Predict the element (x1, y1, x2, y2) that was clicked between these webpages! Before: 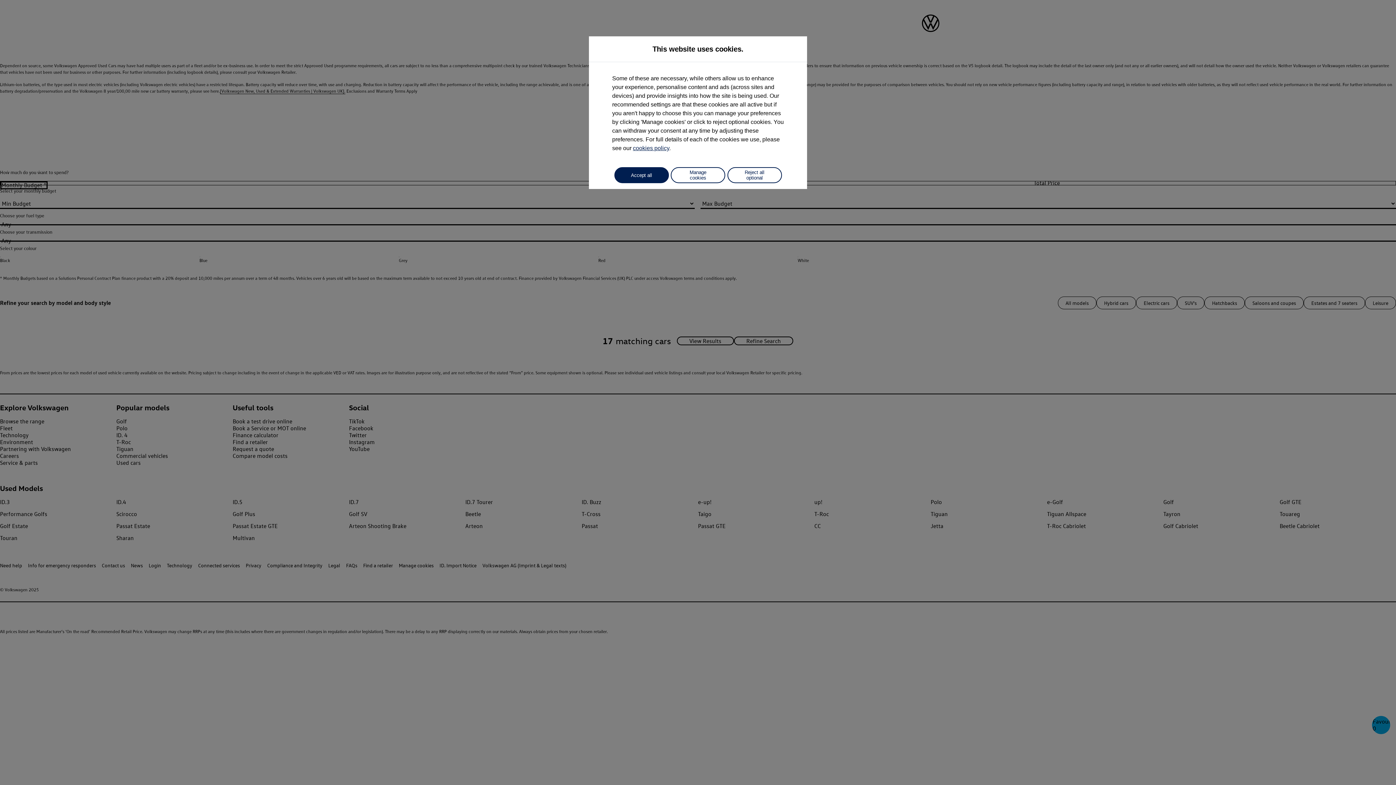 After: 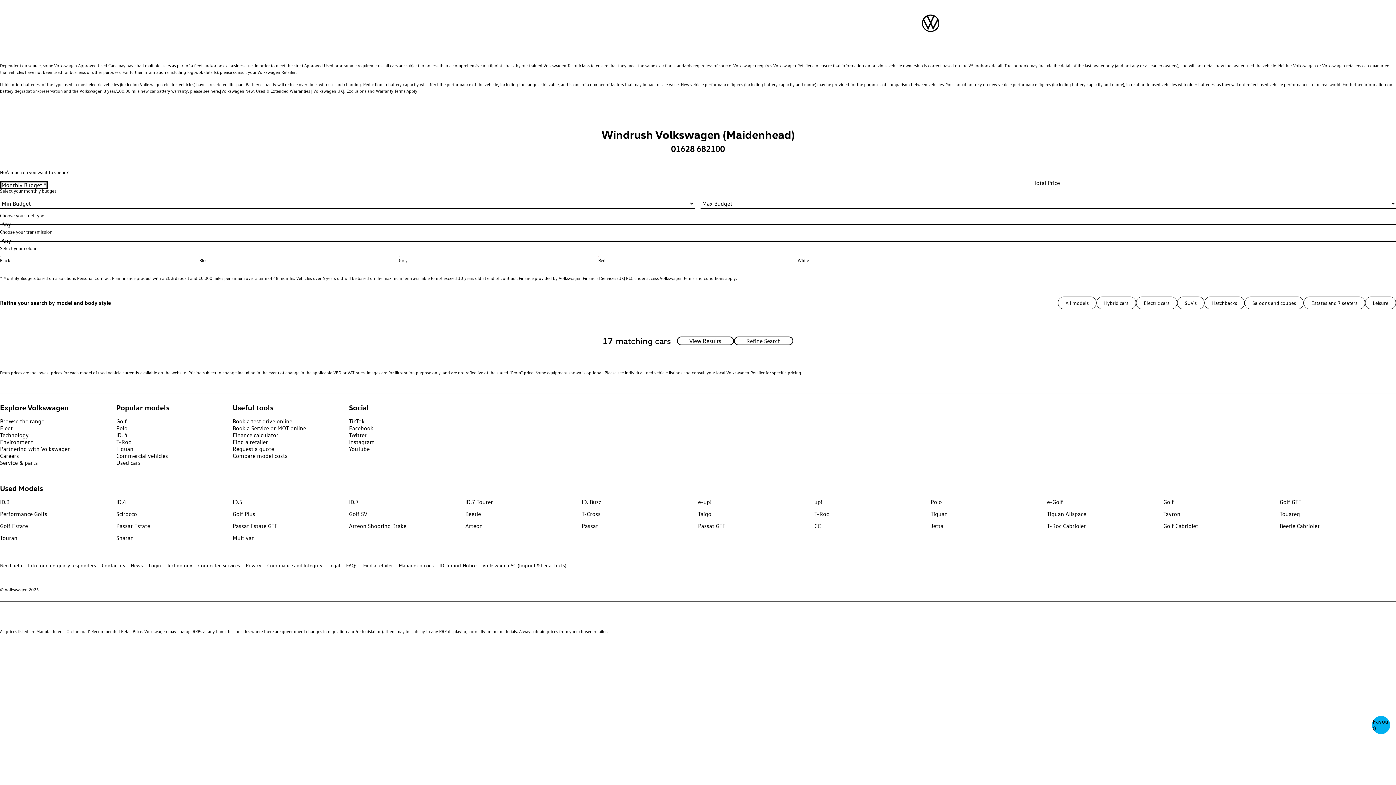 Action: bbox: (727, 167, 782, 183) label: Reject all optional